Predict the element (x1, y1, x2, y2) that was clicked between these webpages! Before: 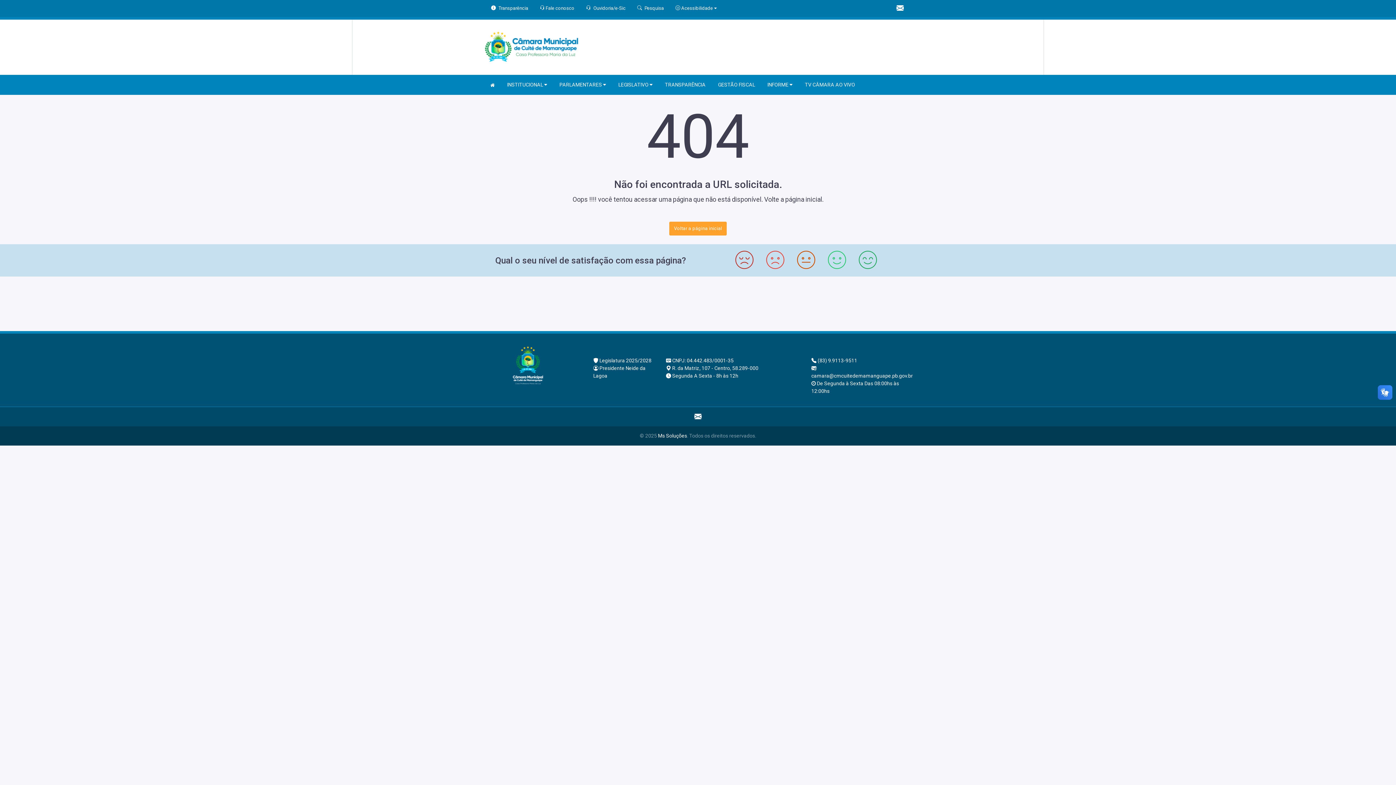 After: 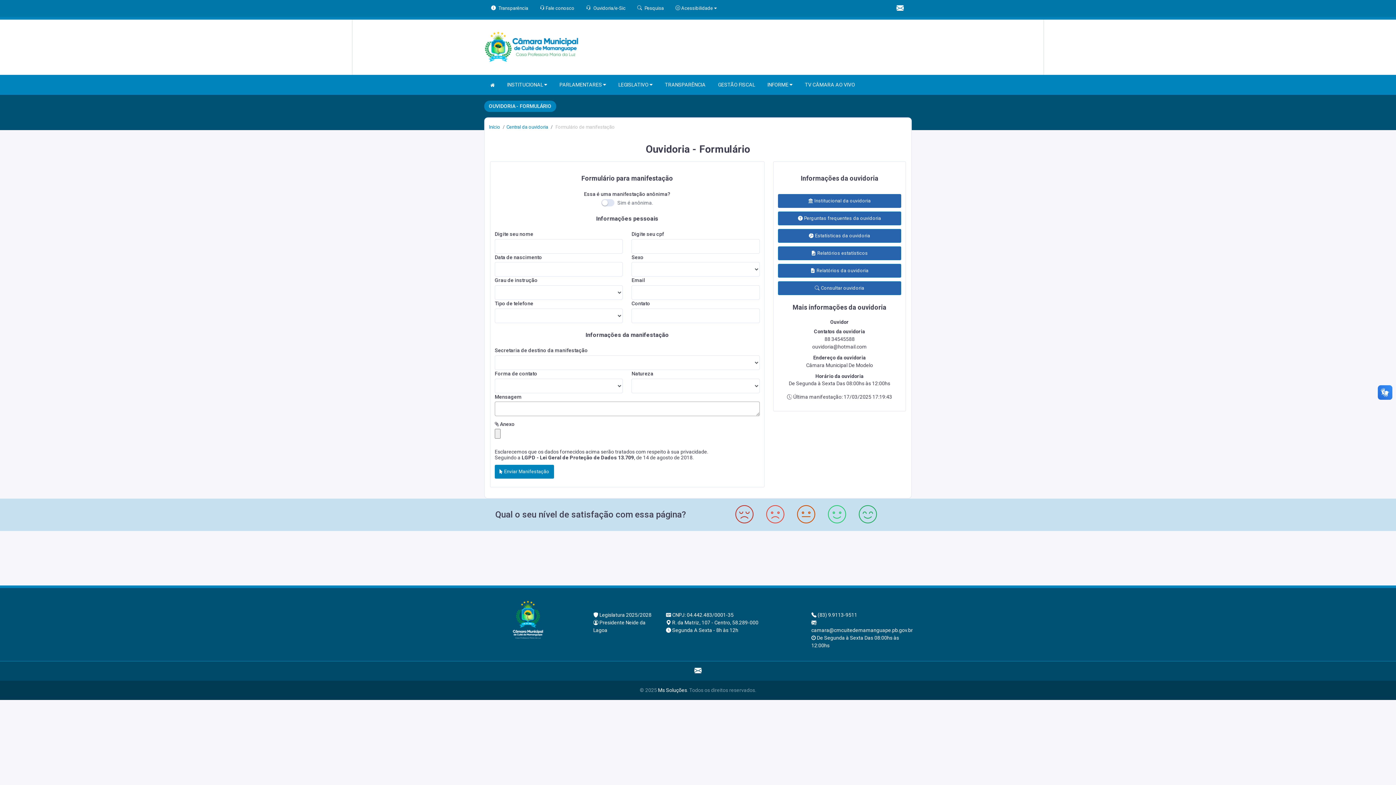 Action: bbox: (540, 5, 574, 10) label:  Fale conosco